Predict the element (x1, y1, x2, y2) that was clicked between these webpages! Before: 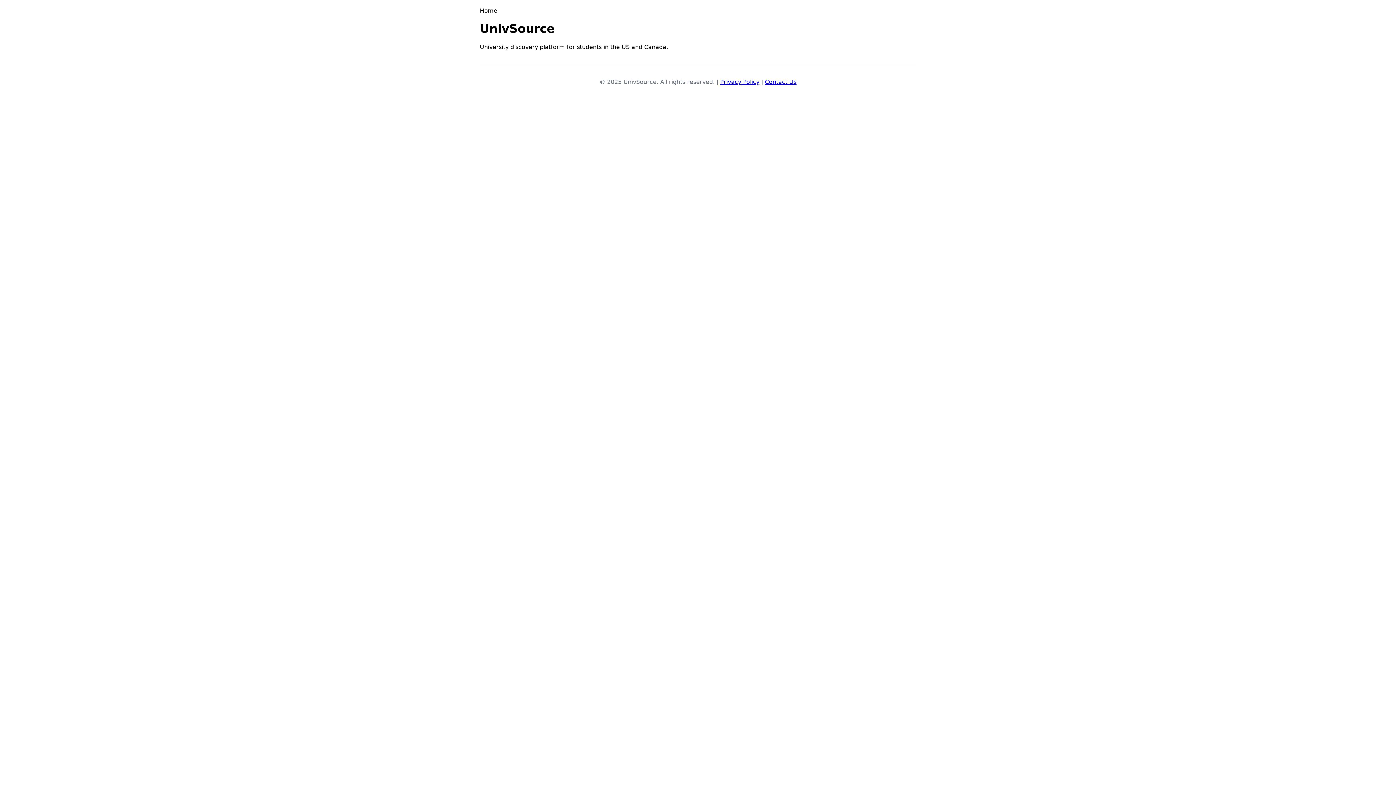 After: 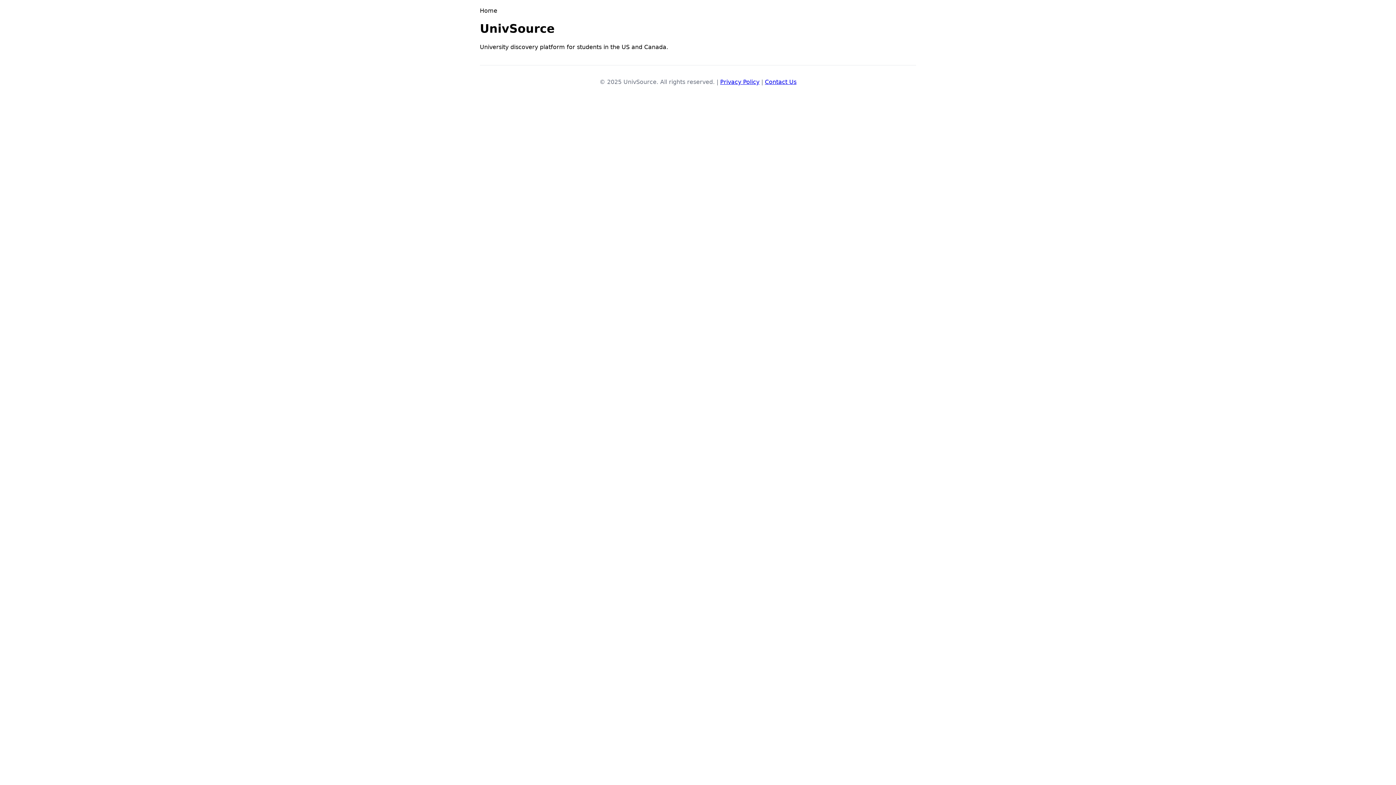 Action: label: Contact Us bbox: (765, 78, 796, 85)